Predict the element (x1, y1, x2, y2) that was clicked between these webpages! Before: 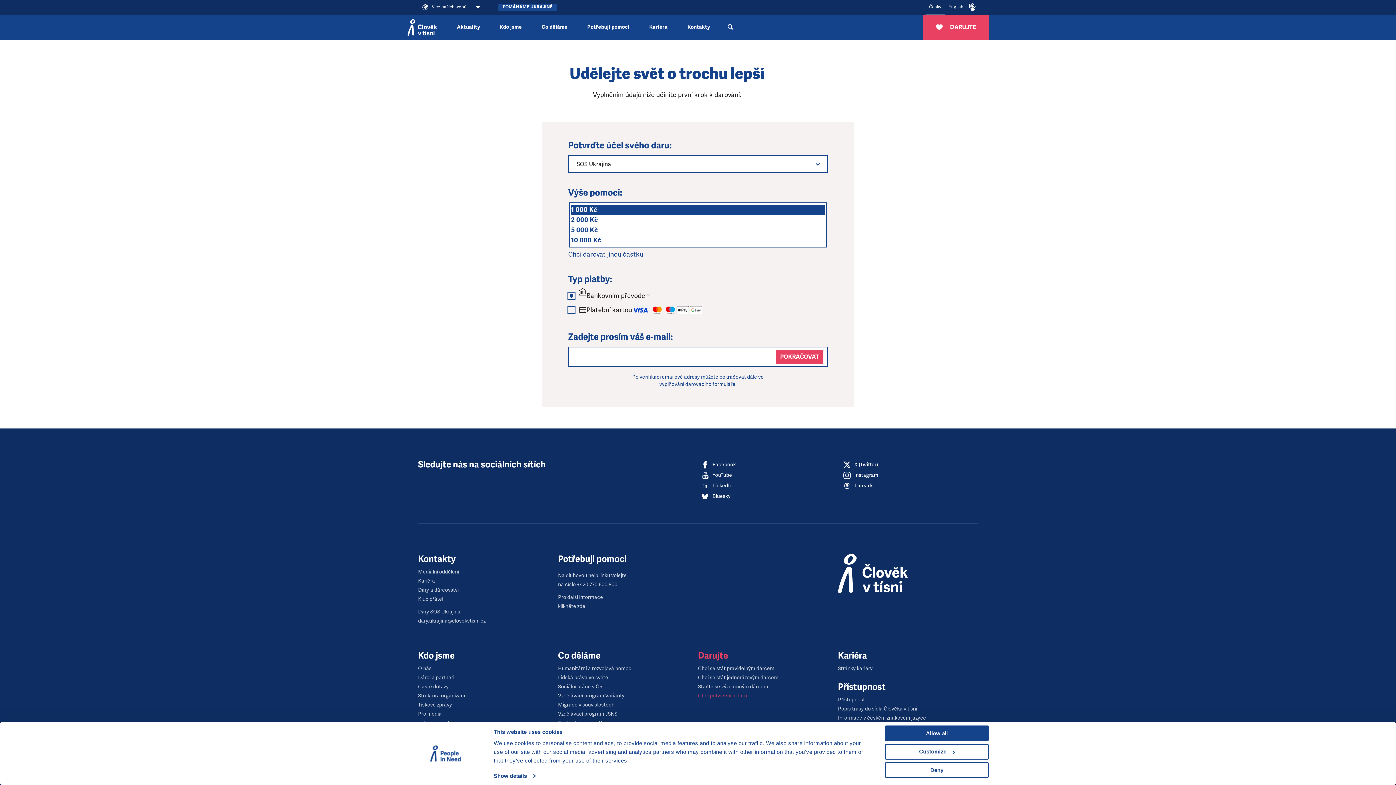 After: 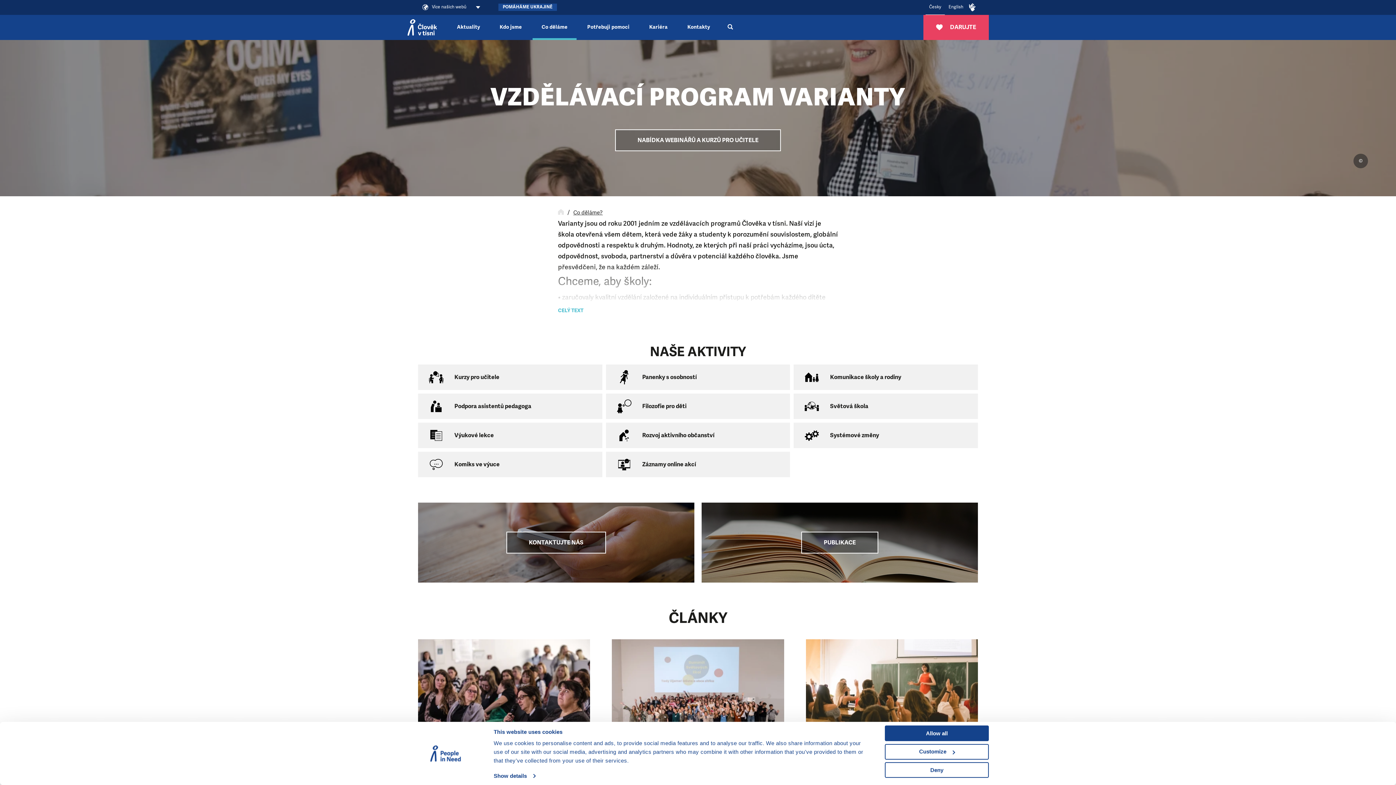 Action: bbox: (558, 693, 624, 699) label: Vzdělávací program Varianty